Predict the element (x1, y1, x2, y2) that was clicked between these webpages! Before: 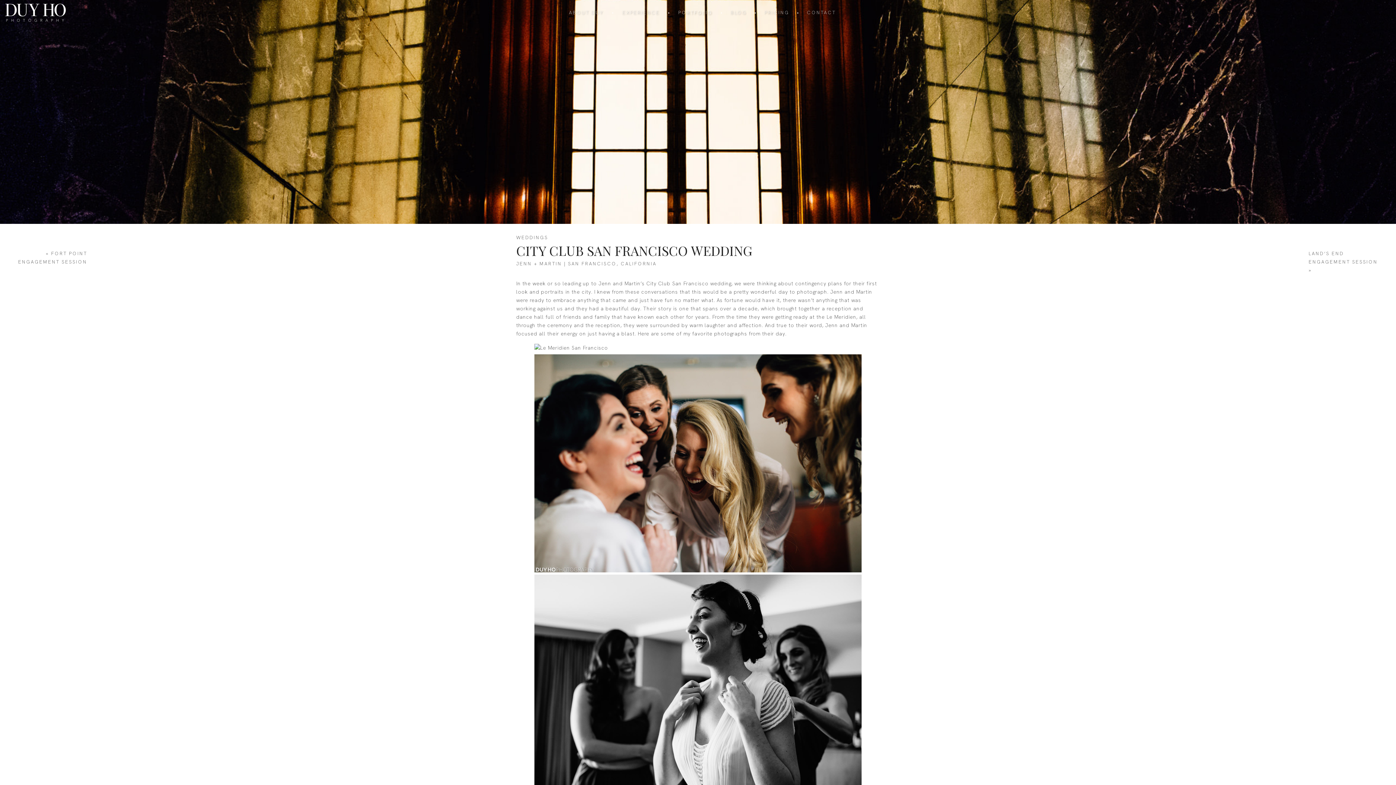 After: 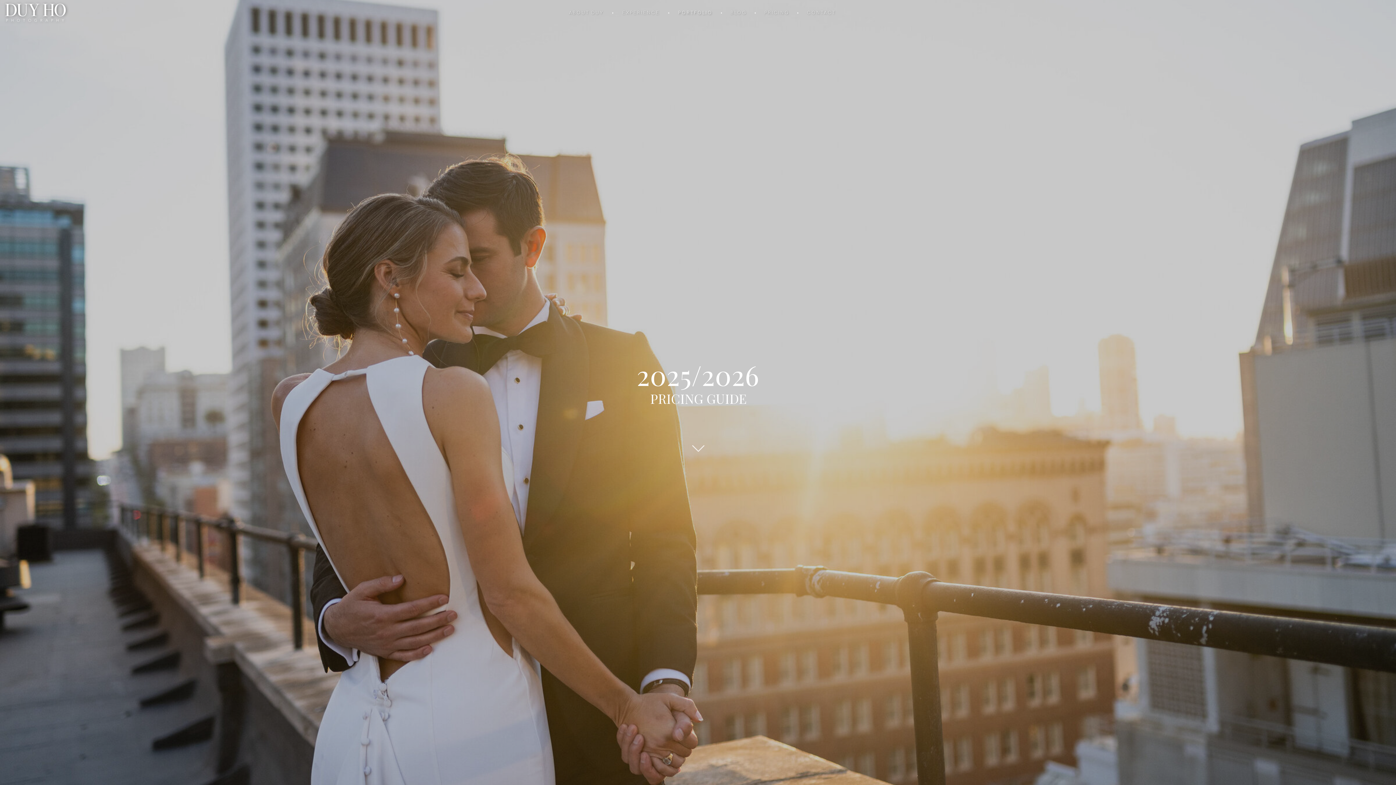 Action: bbox: (764, 8, 789, 17) label: PRICING